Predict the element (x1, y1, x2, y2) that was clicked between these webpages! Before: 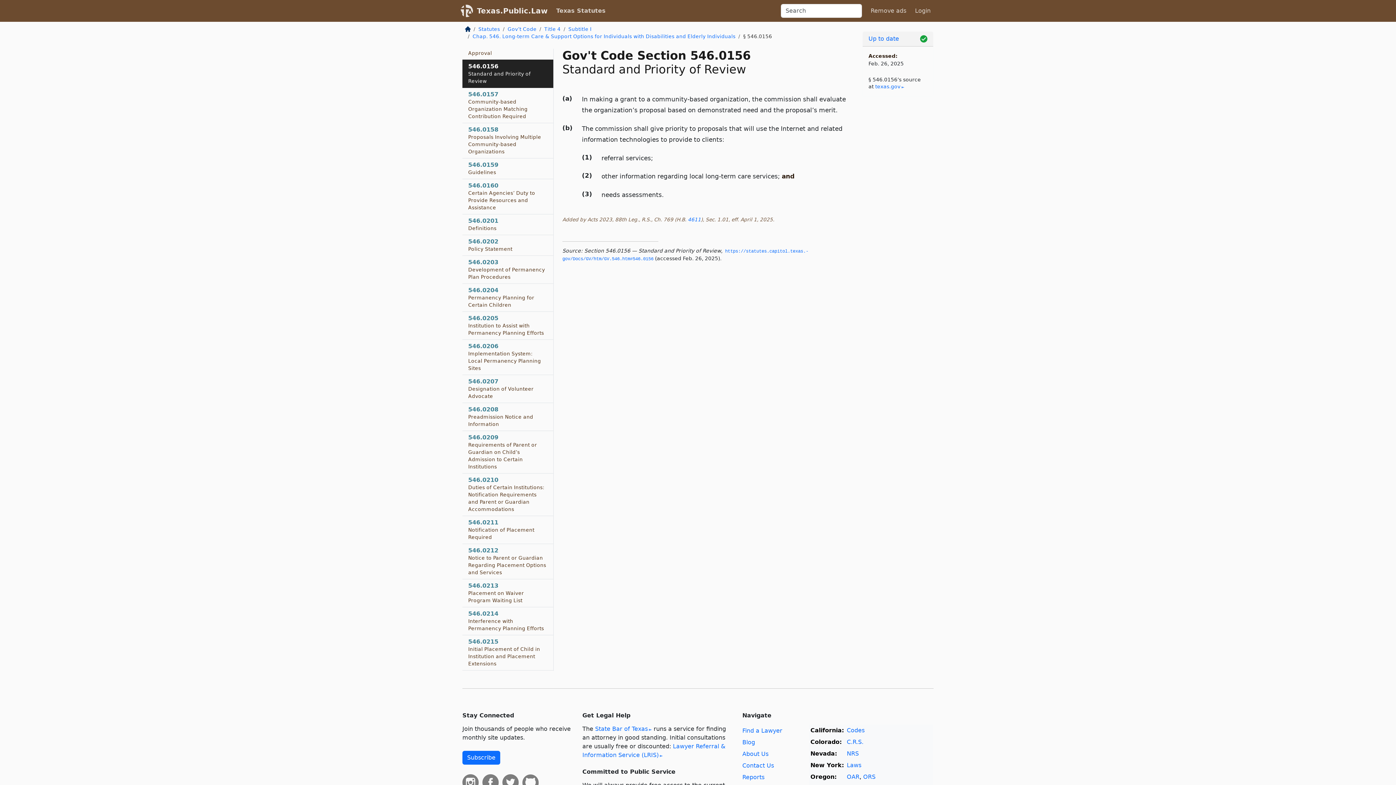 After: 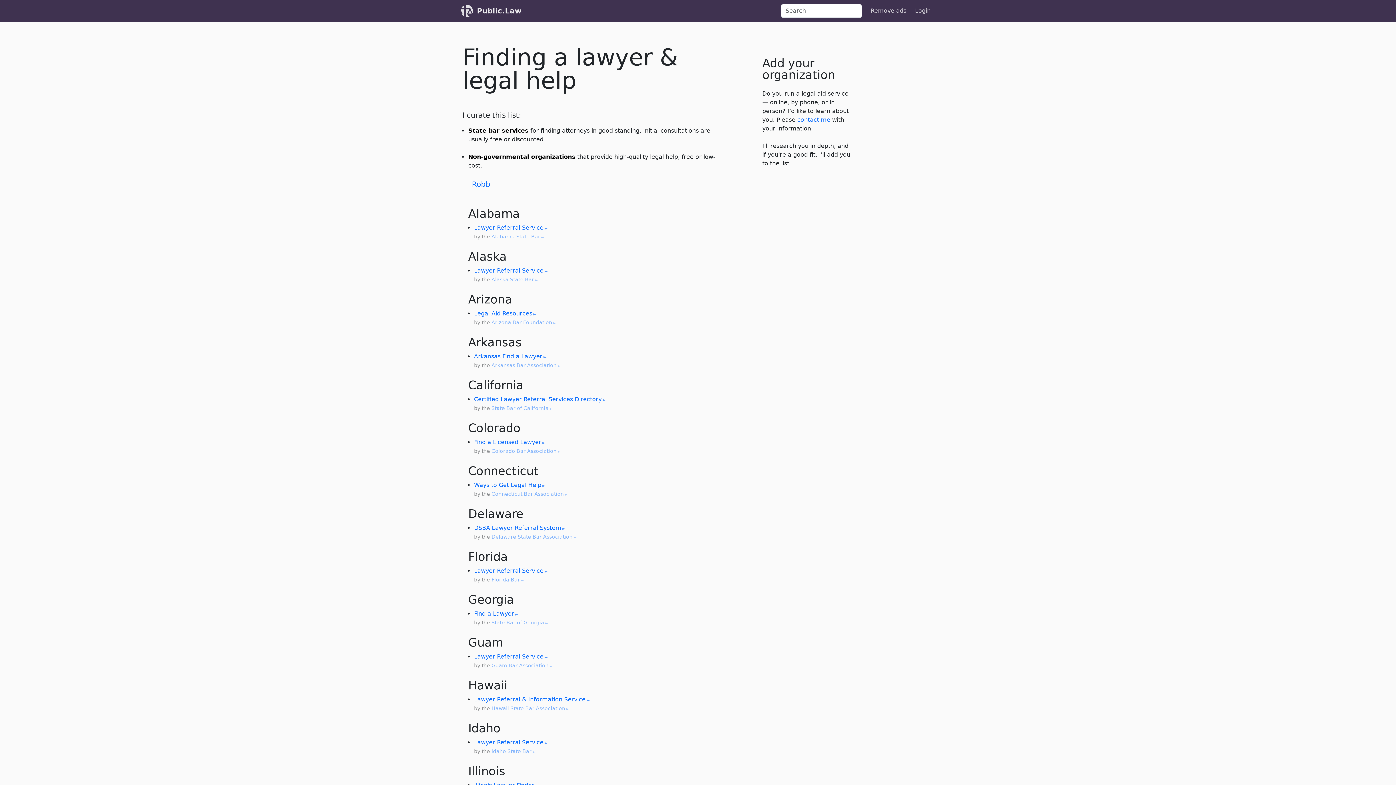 Action: label: Find a Lawyer bbox: (742, 727, 782, 734)